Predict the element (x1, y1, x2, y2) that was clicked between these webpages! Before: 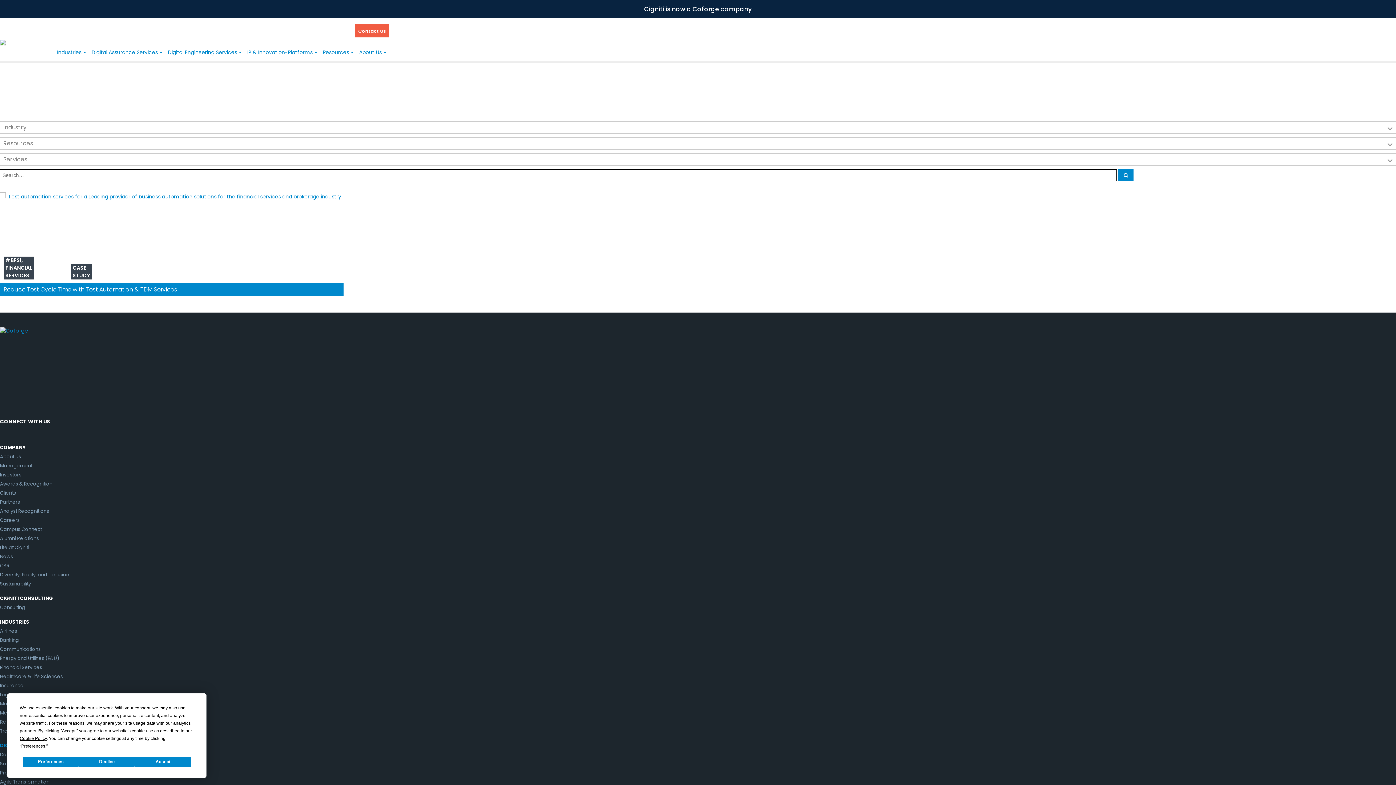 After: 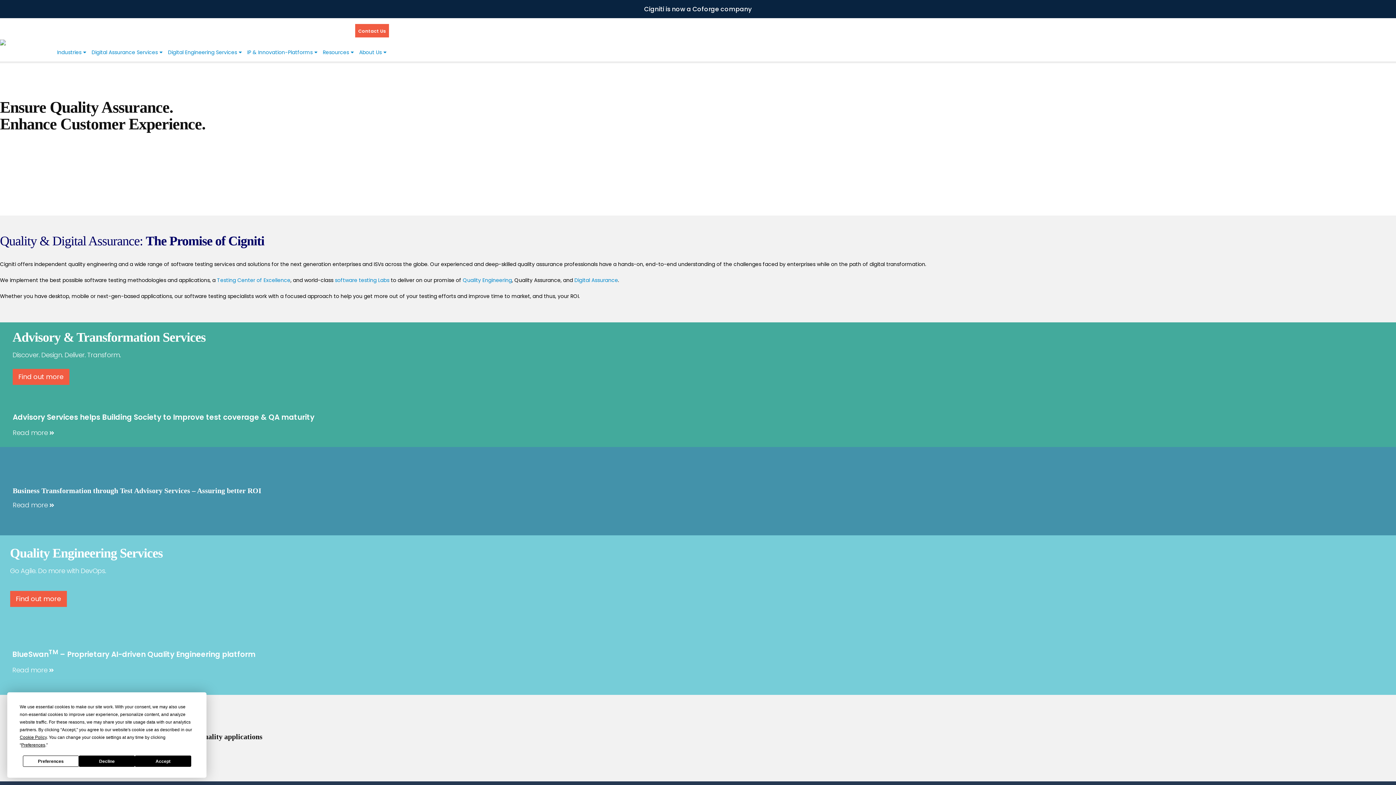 Action: label: Digital Assurance Services bbox: (89, 43, 165, 61)